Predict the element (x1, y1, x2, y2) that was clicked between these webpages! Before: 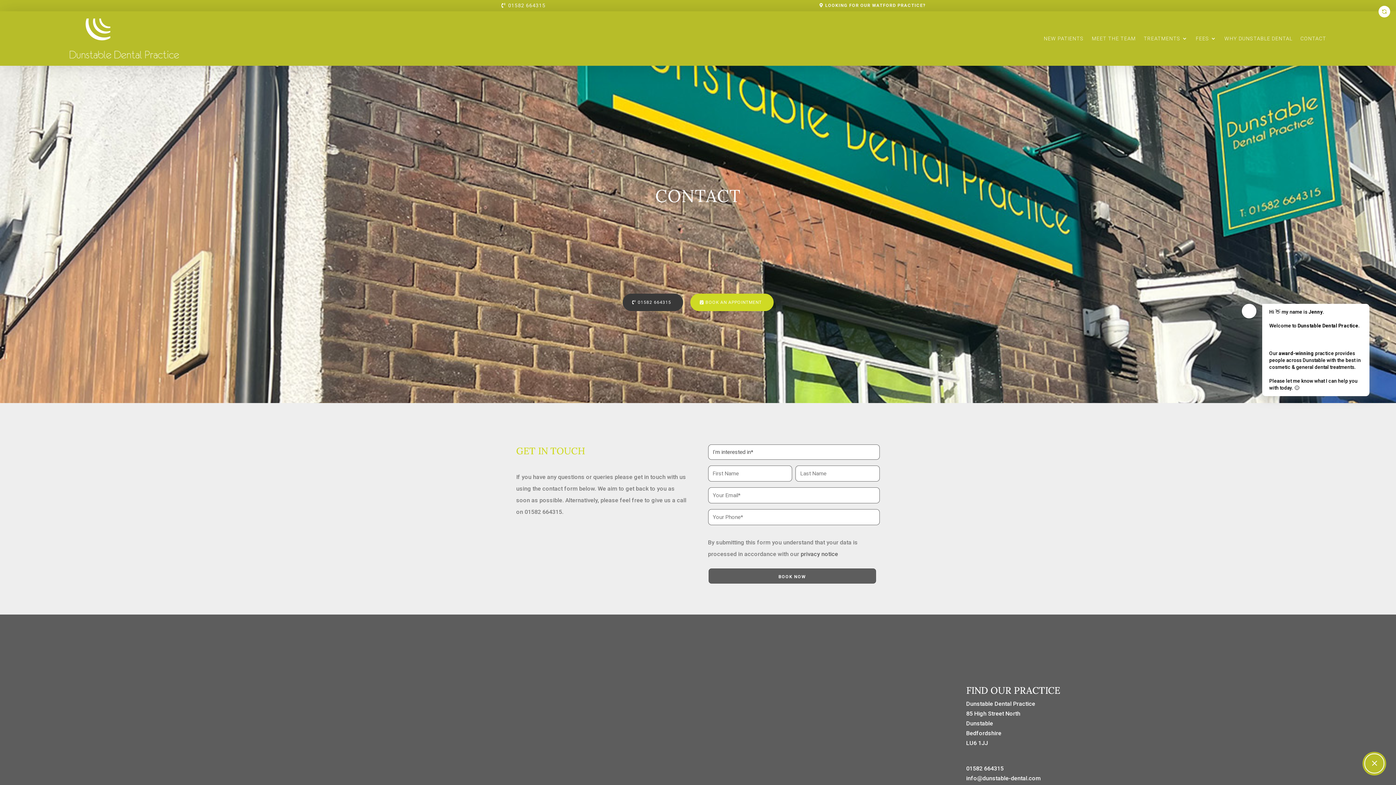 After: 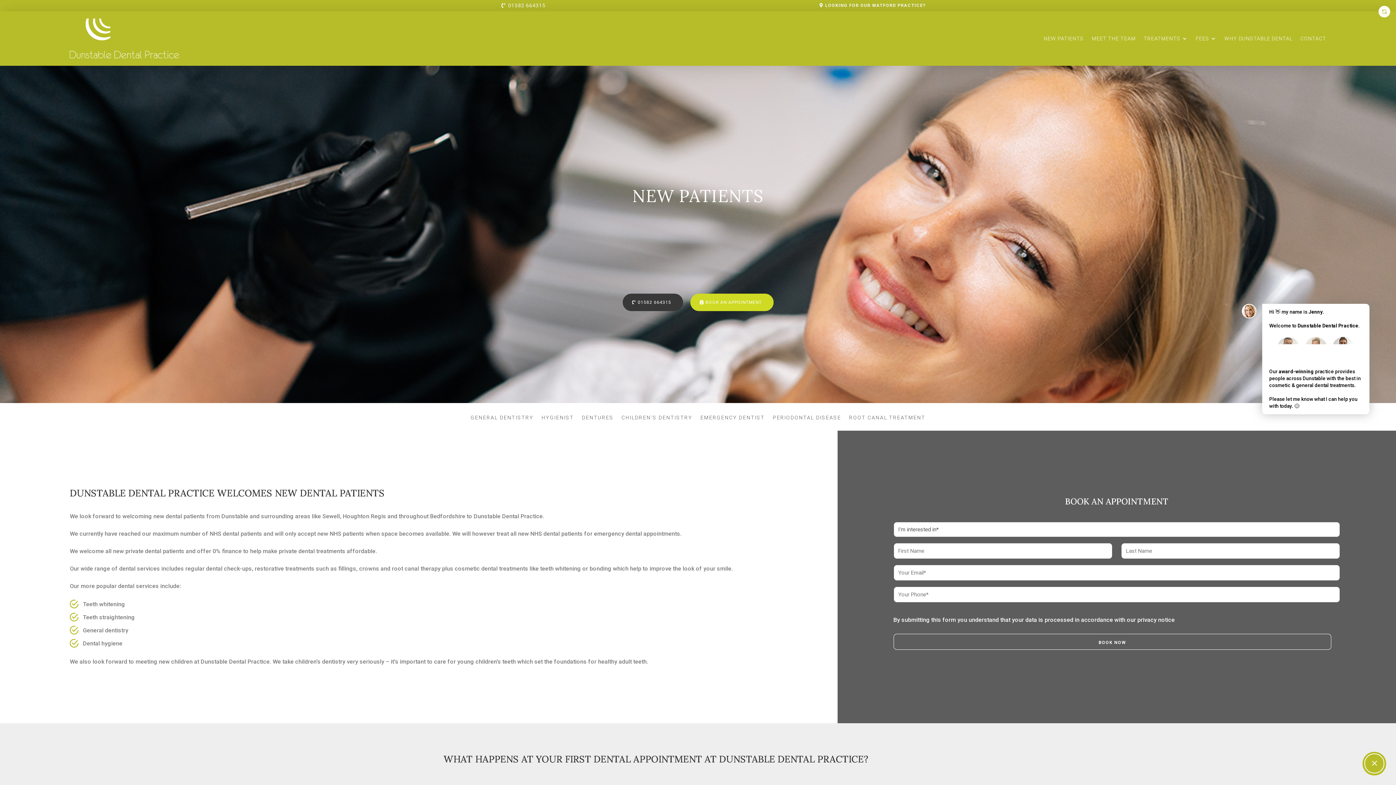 Action: label: NEW PATIENTS bbox: (1044, 18, 1084, 58)